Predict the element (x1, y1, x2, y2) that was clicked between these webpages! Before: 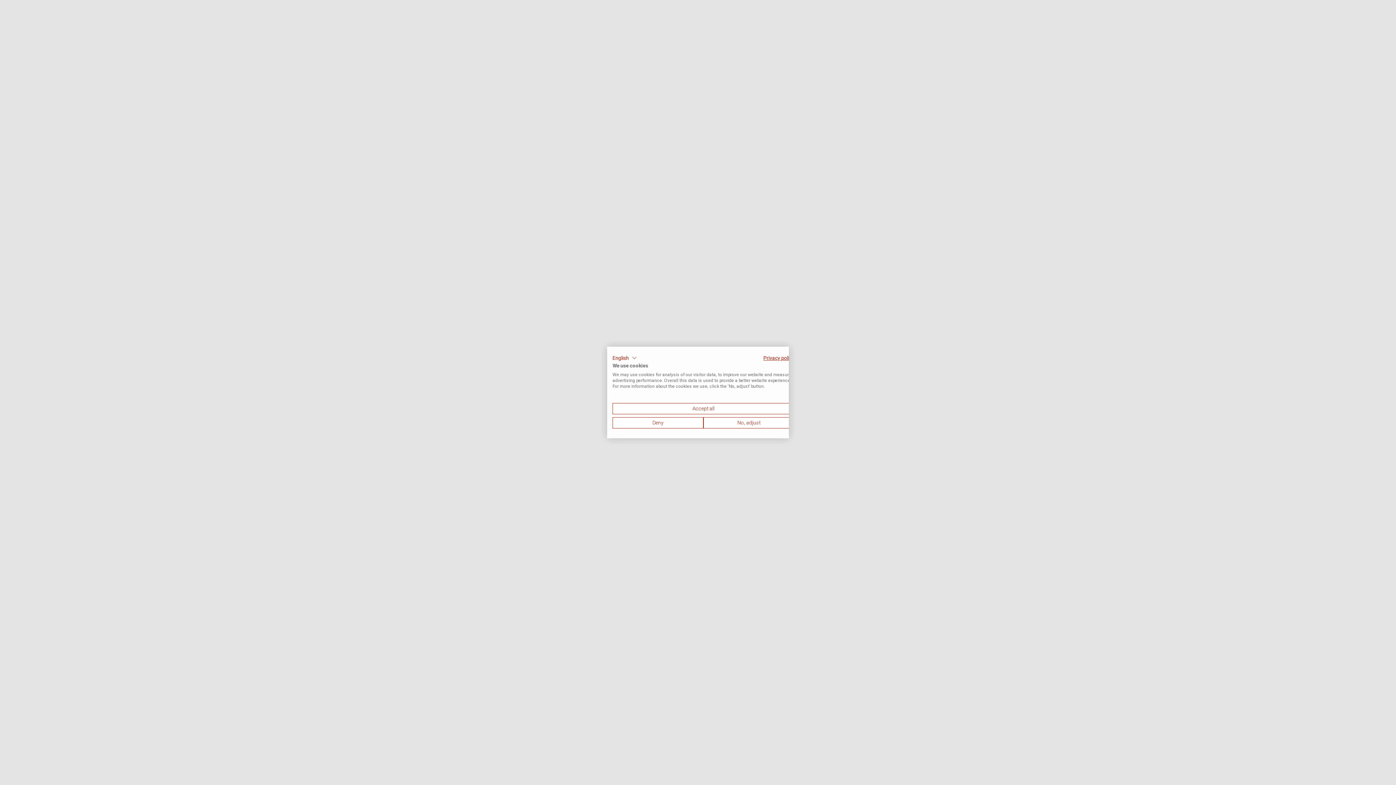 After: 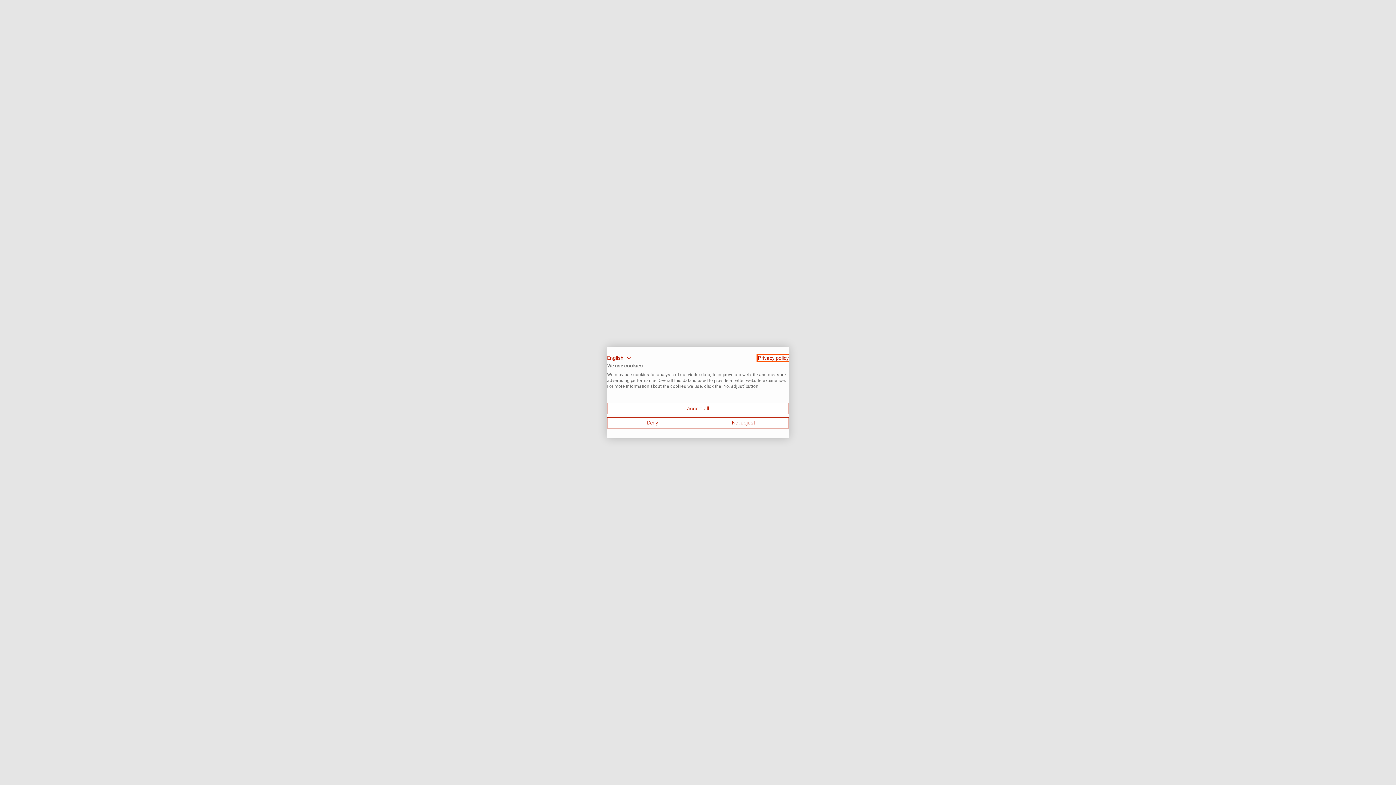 Action: bbox: (763, 355, 794, 361) label: Privacy Policy. External link. Opens in a new tab or window.